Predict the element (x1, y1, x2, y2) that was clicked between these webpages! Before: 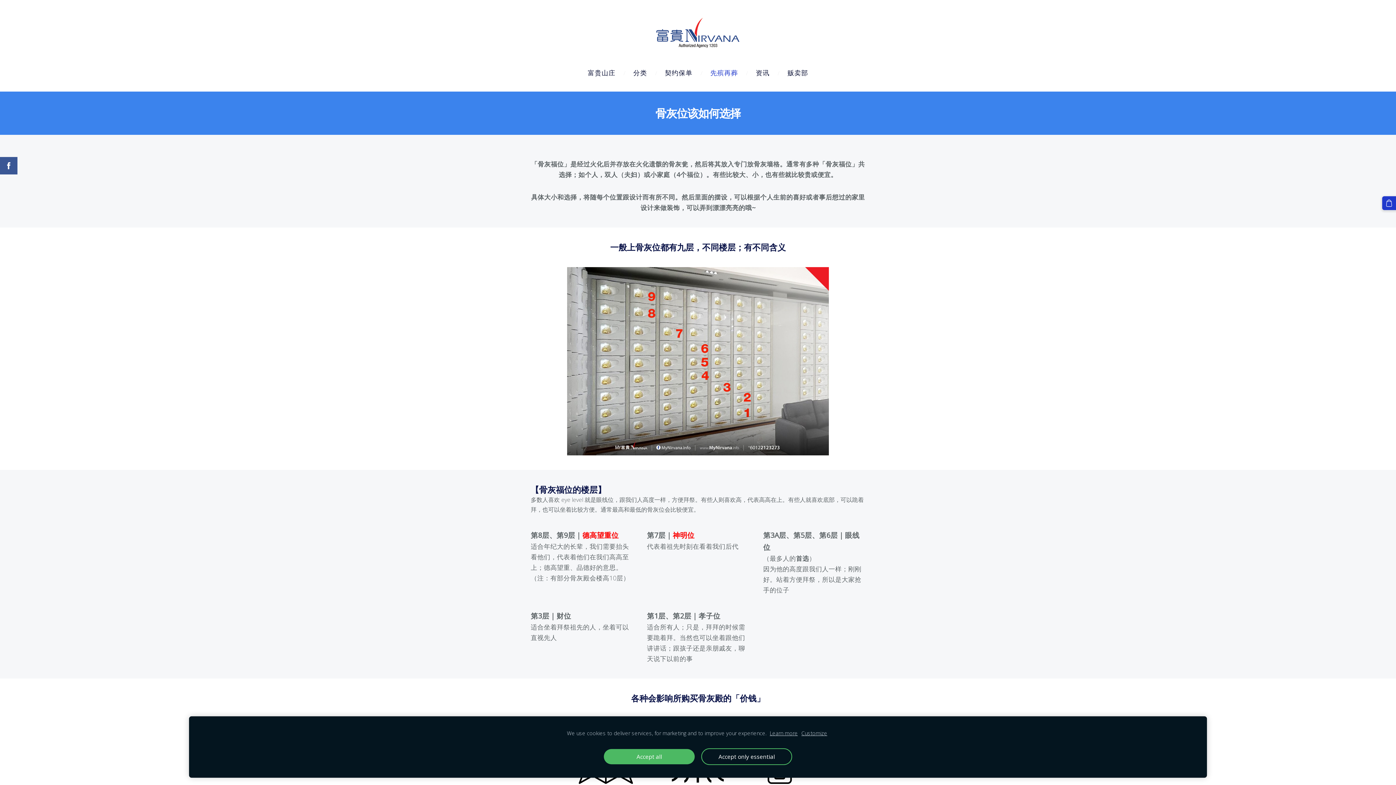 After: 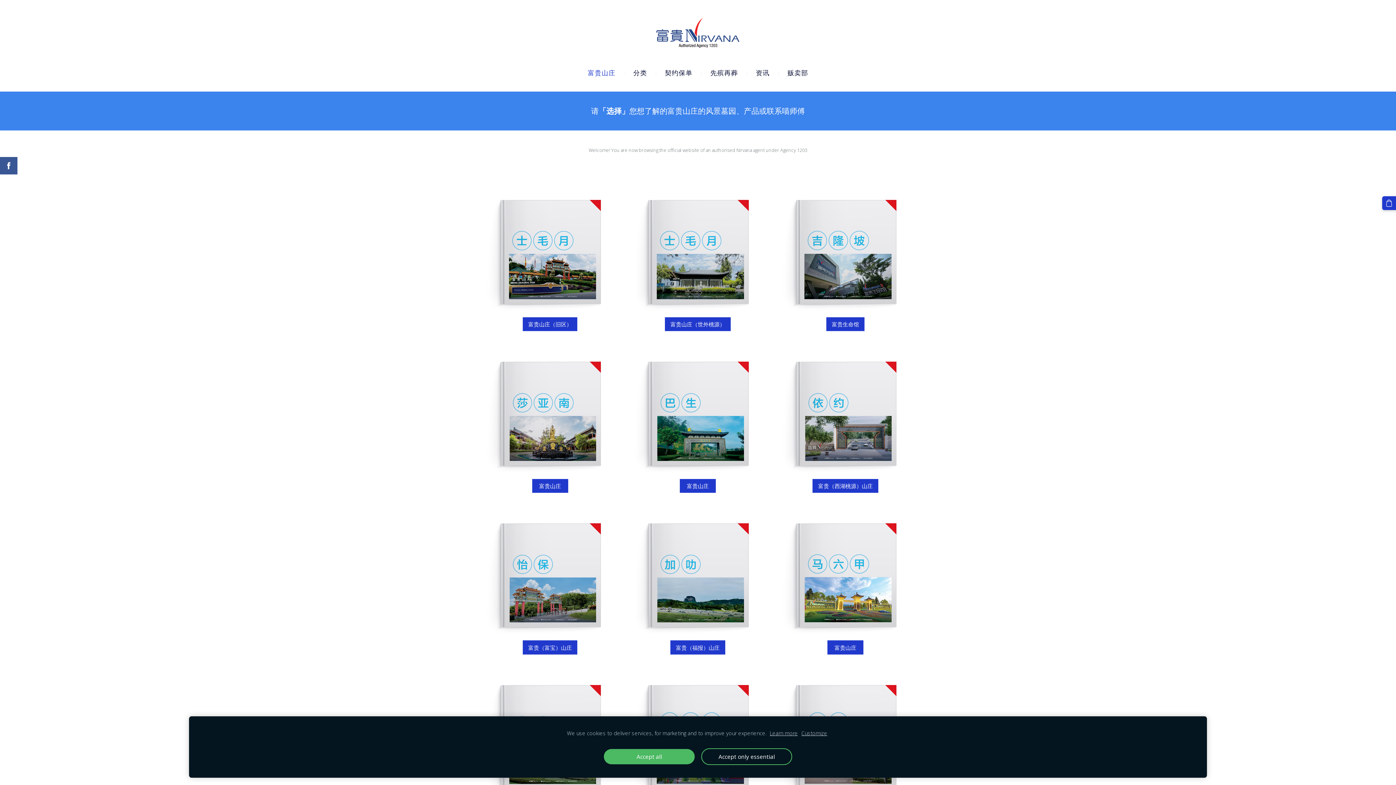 Action: bbox: (483, 16, 912, 52)